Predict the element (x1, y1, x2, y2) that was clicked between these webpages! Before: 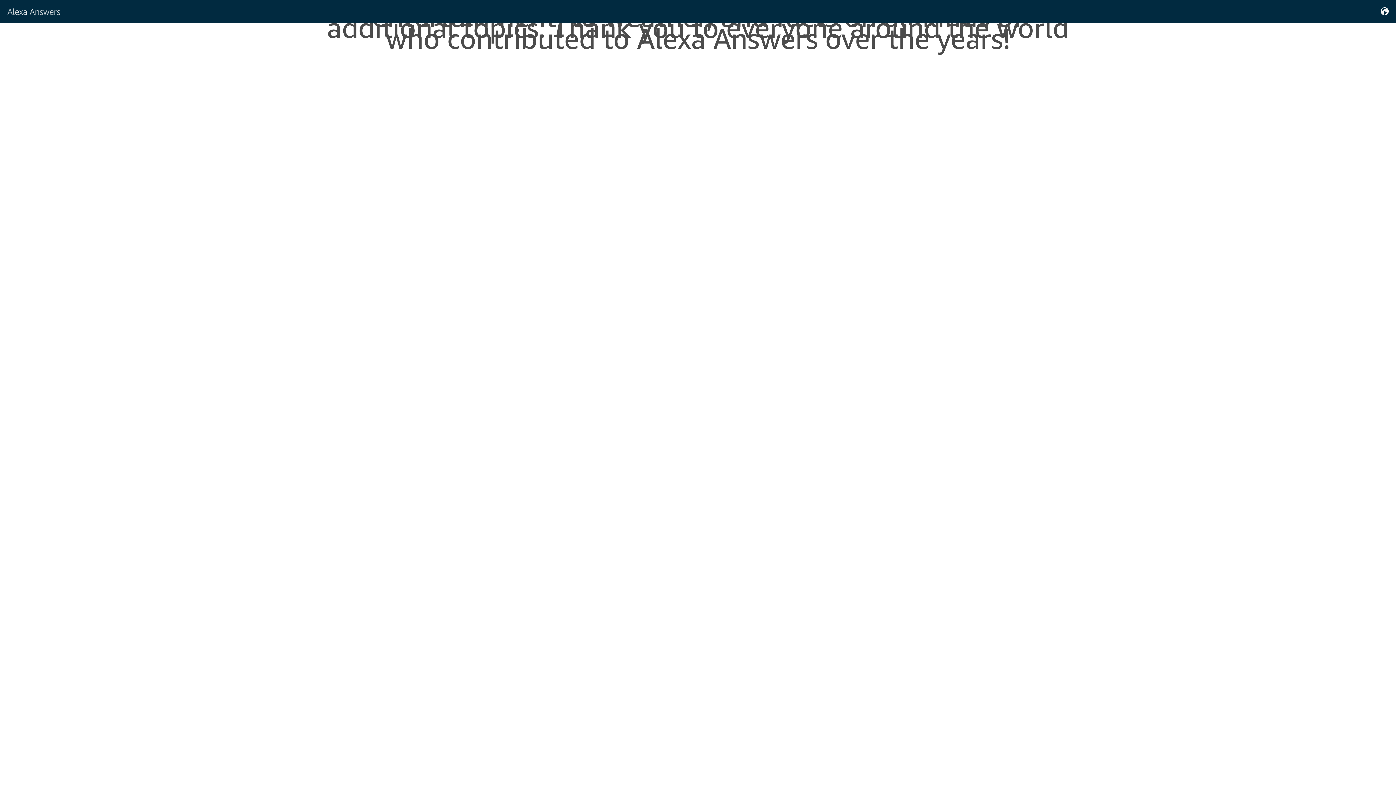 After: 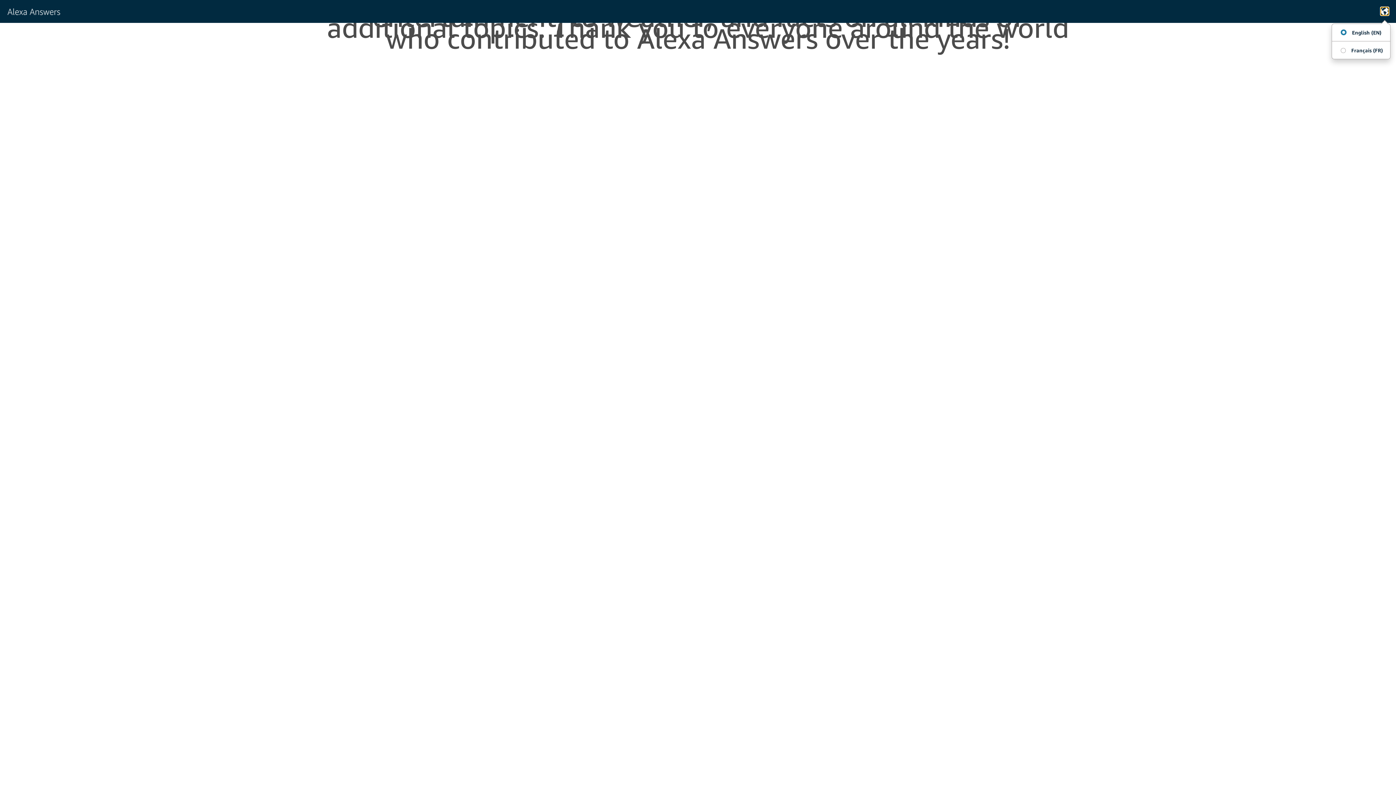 Action: bbox: (1381, 7, 1389, 15)